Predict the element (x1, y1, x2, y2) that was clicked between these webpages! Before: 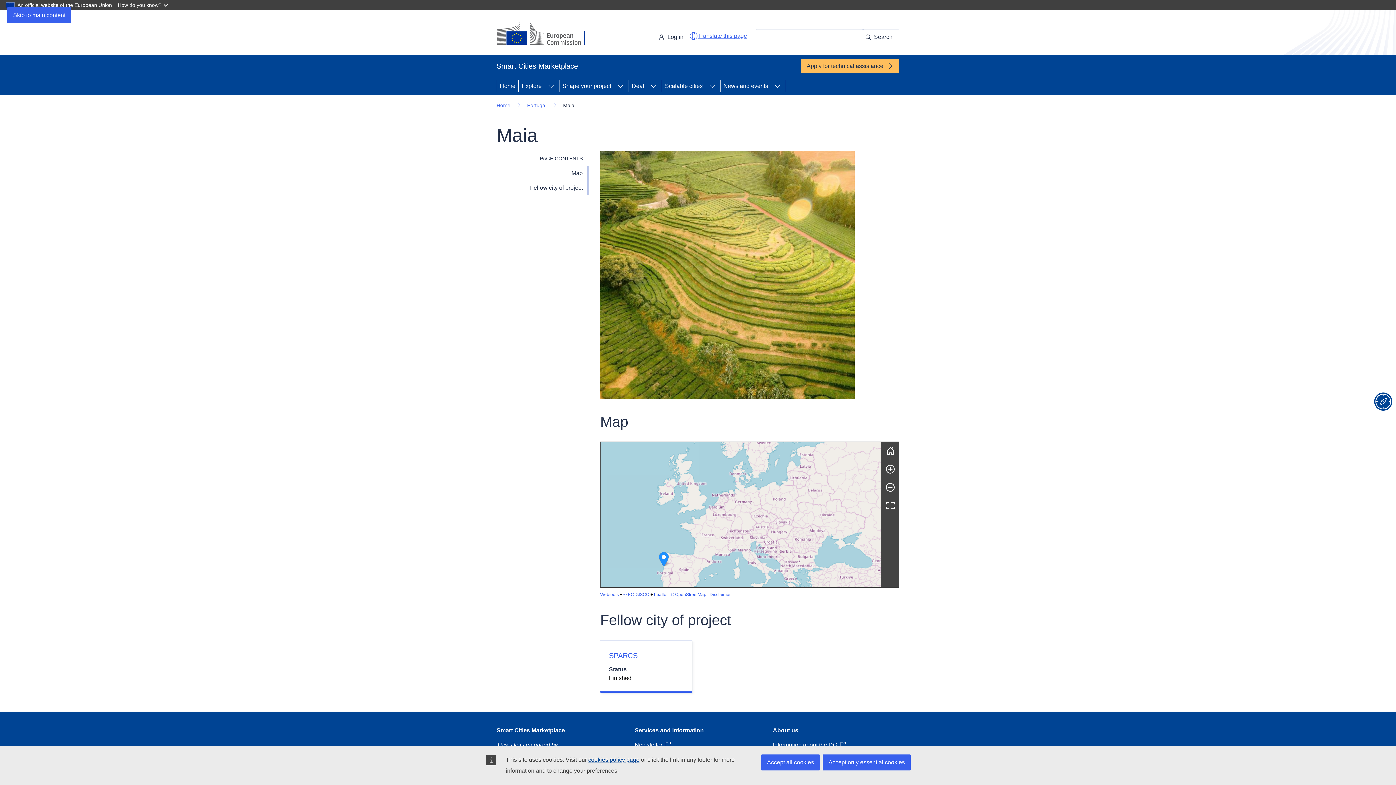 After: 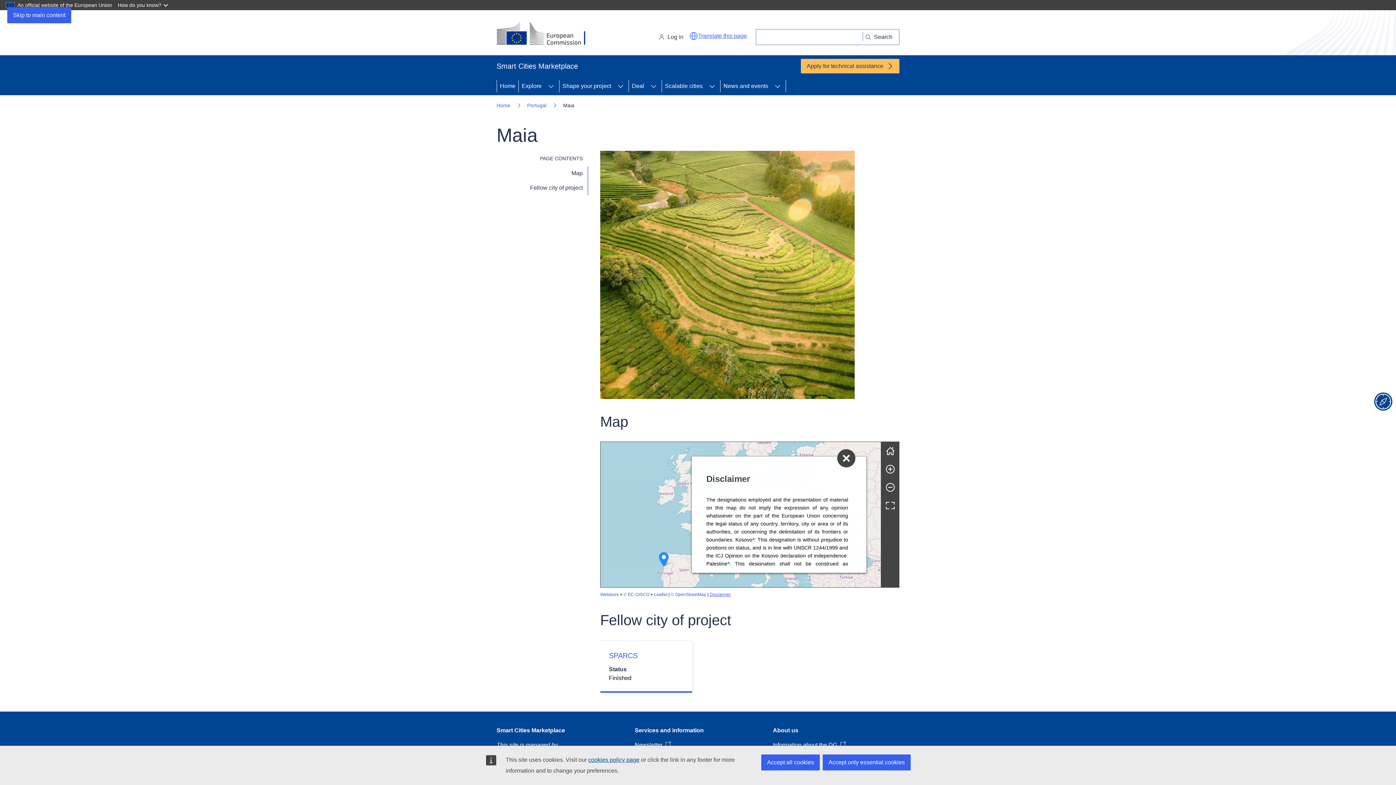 Action: bbox: (709, 592, 730, 597) label: Disclaimer